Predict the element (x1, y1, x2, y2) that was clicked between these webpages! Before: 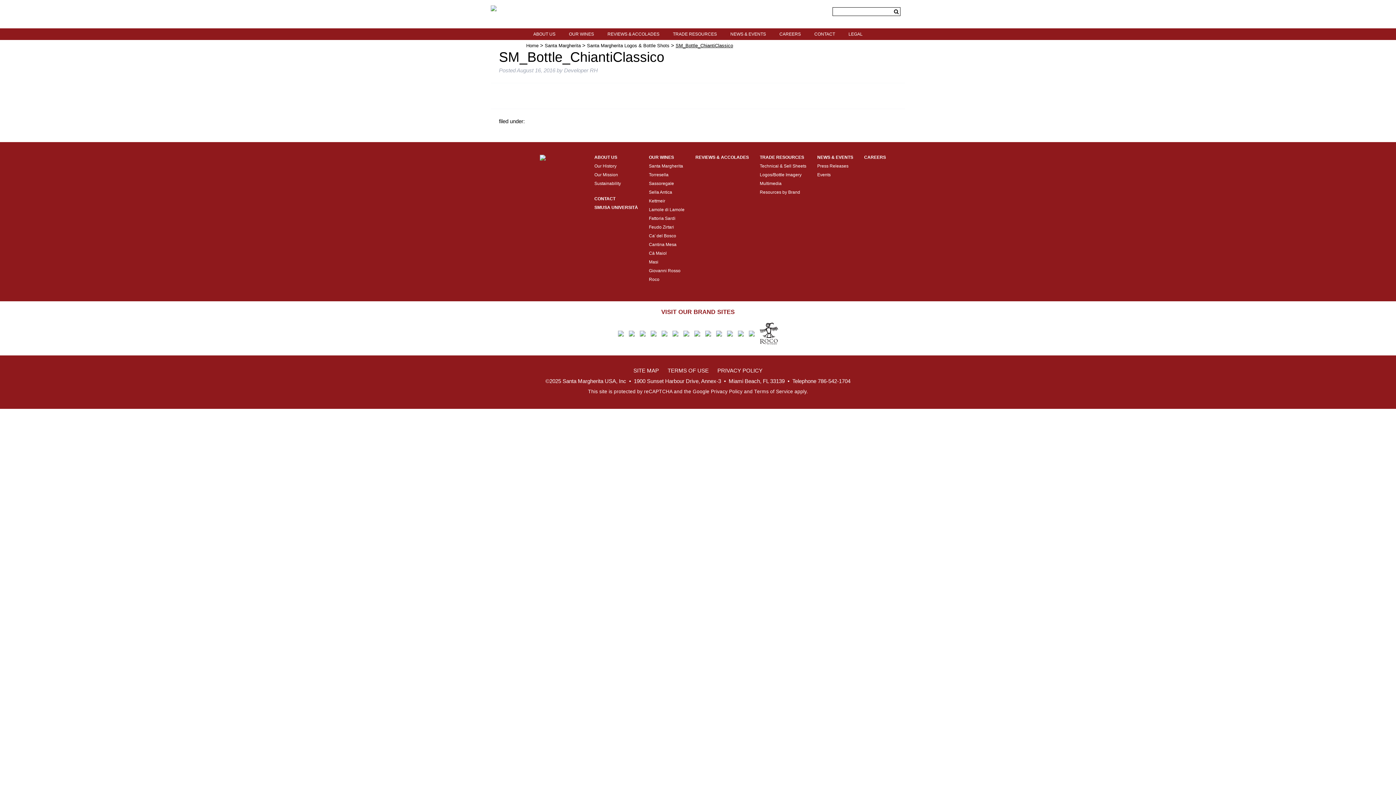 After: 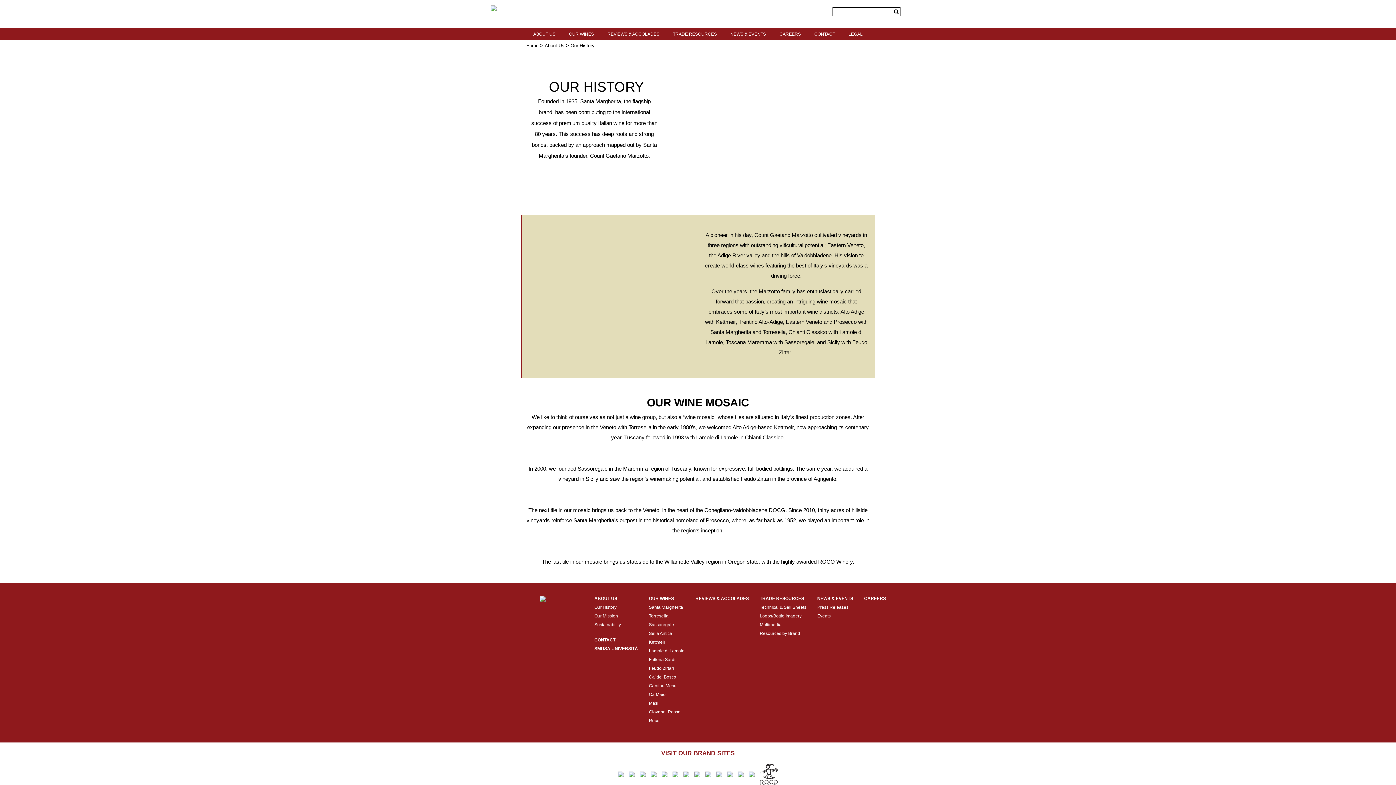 Action: bbox: (594, 163, 616, 168) label: Our History